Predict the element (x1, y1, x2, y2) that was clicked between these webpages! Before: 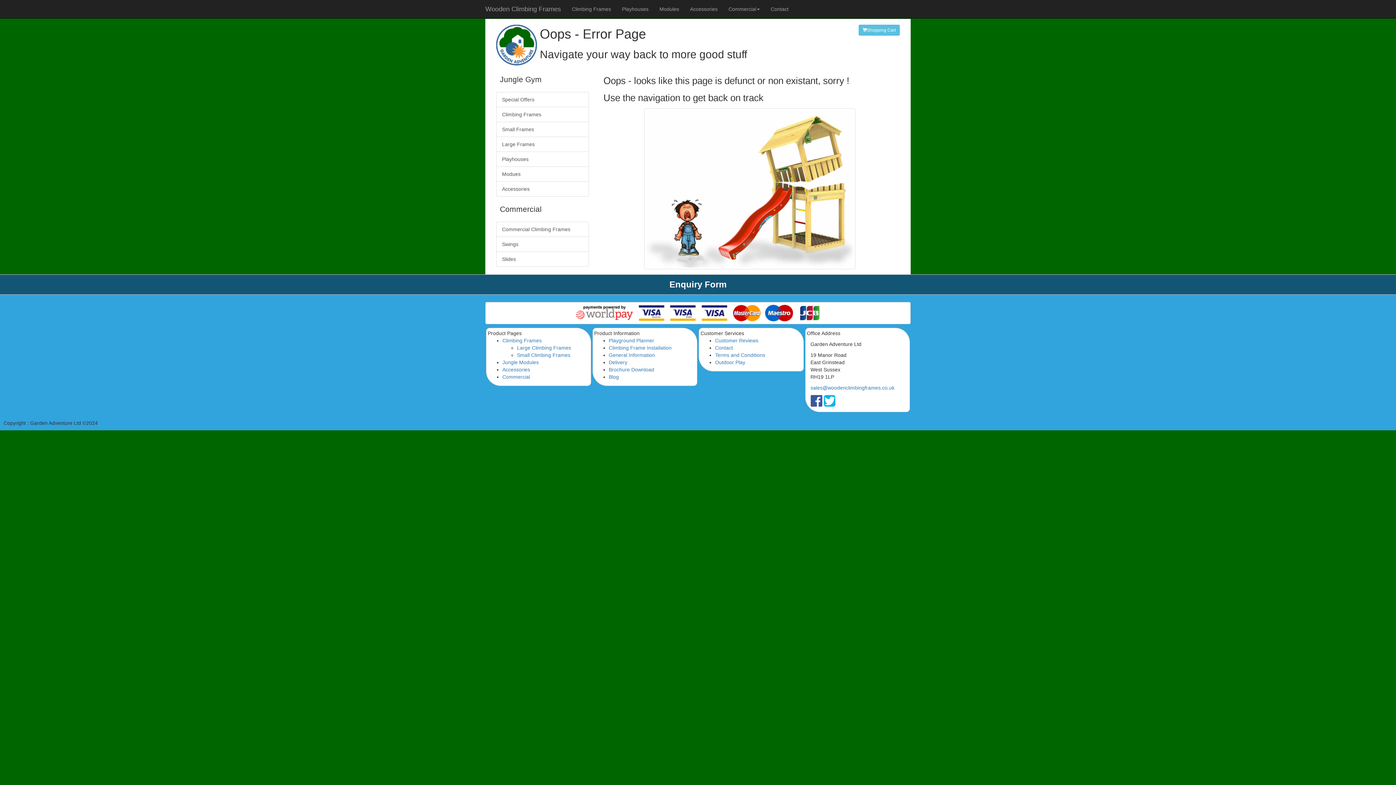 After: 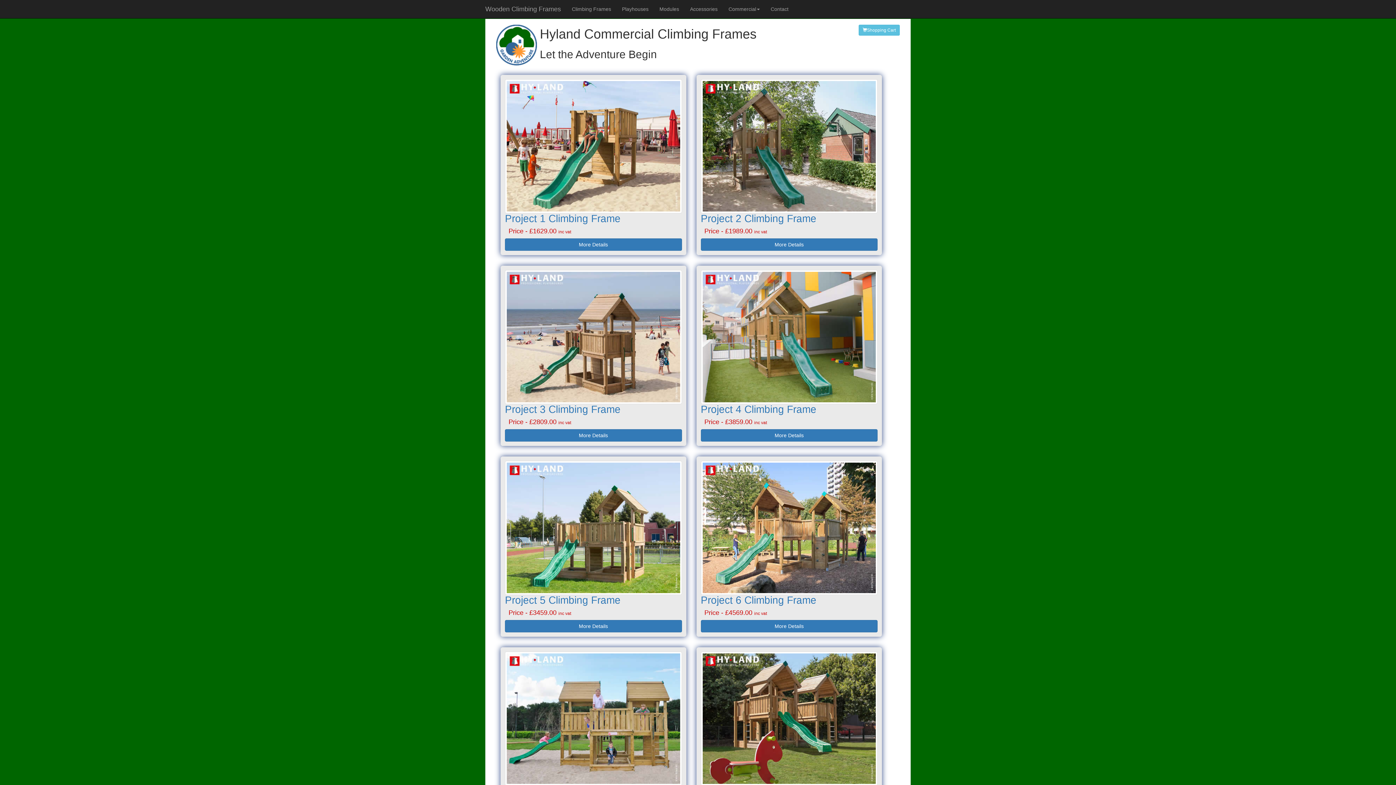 Action: label: Commercial Climbing Frames bbox: (496, 221, 589, 237)